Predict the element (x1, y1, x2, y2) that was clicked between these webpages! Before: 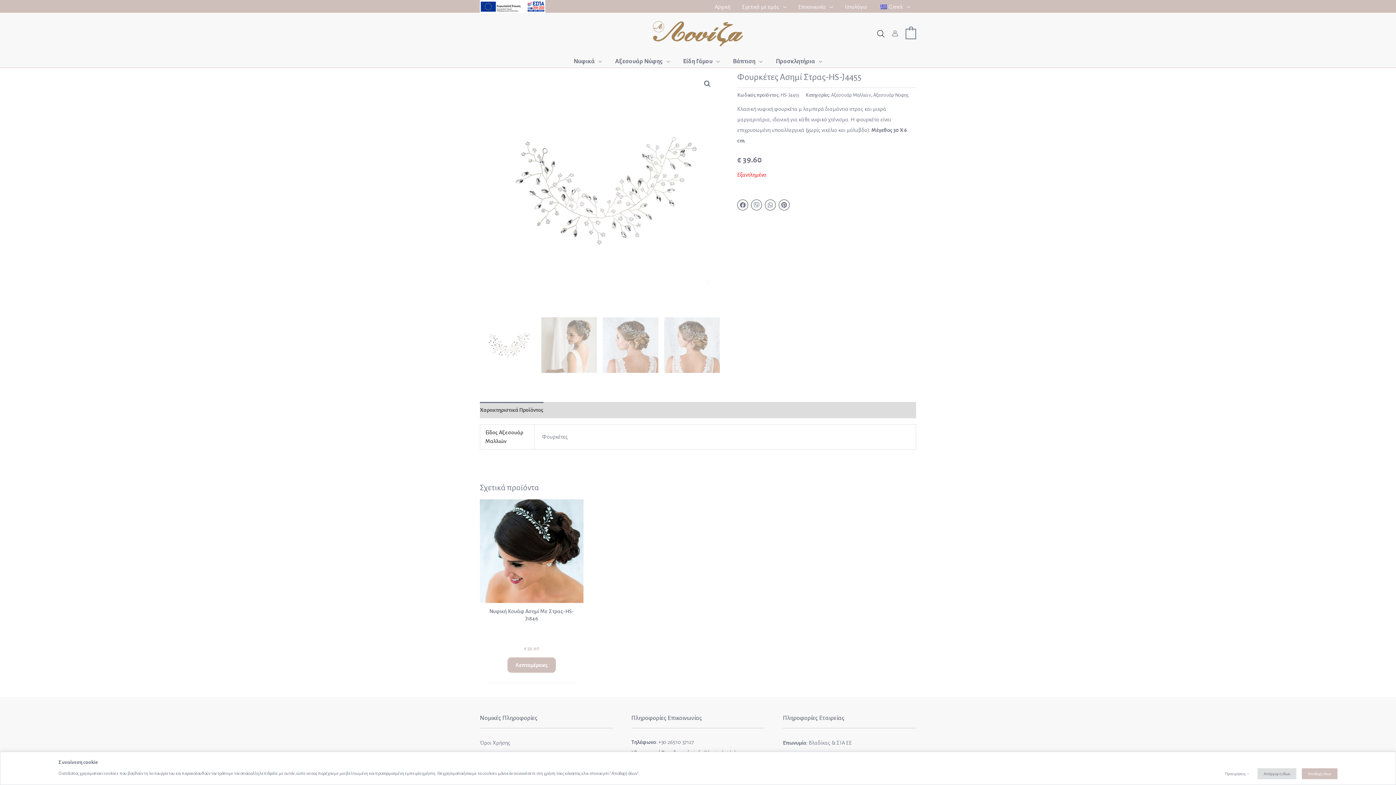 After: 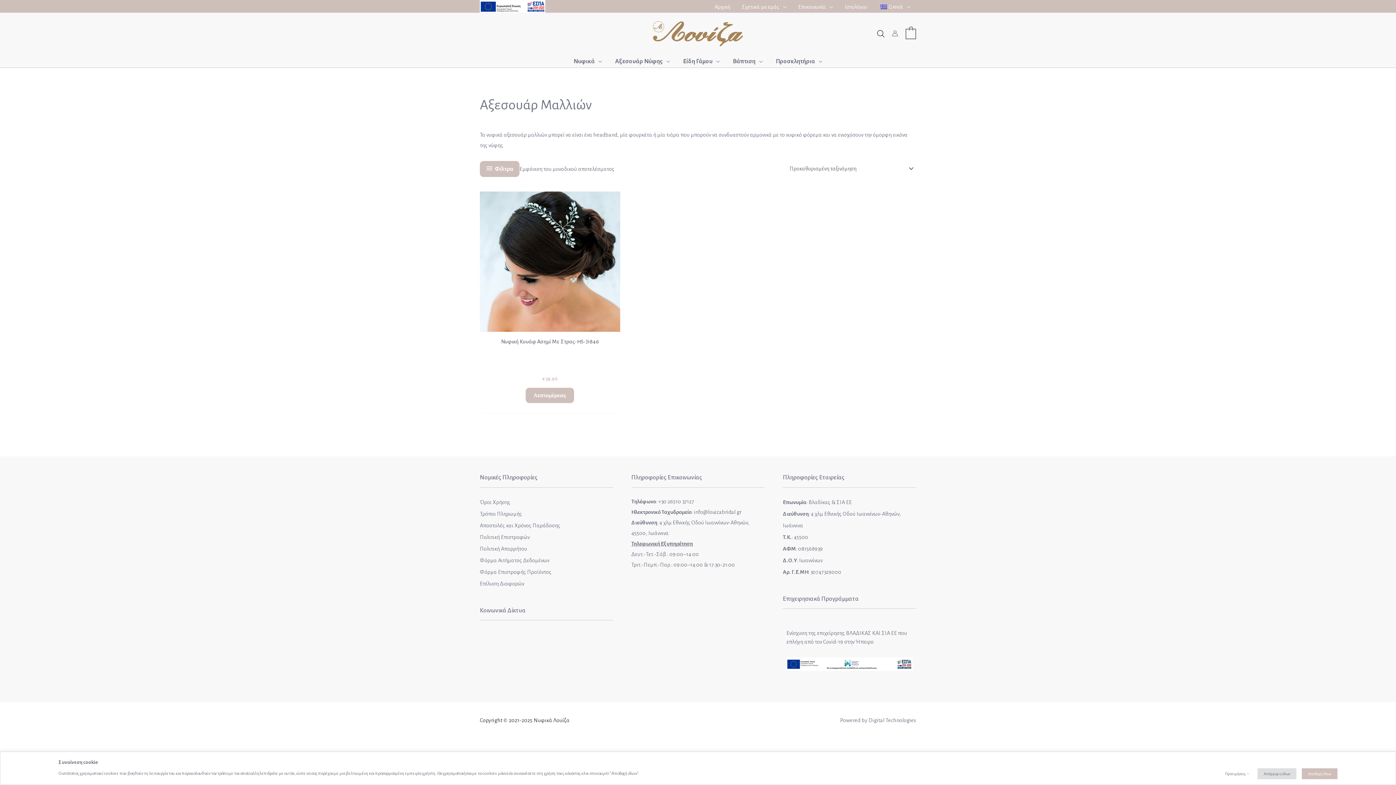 Action: label: Αξεσουάρ Μαλλιών bbox: (831, 92, 871, 97)